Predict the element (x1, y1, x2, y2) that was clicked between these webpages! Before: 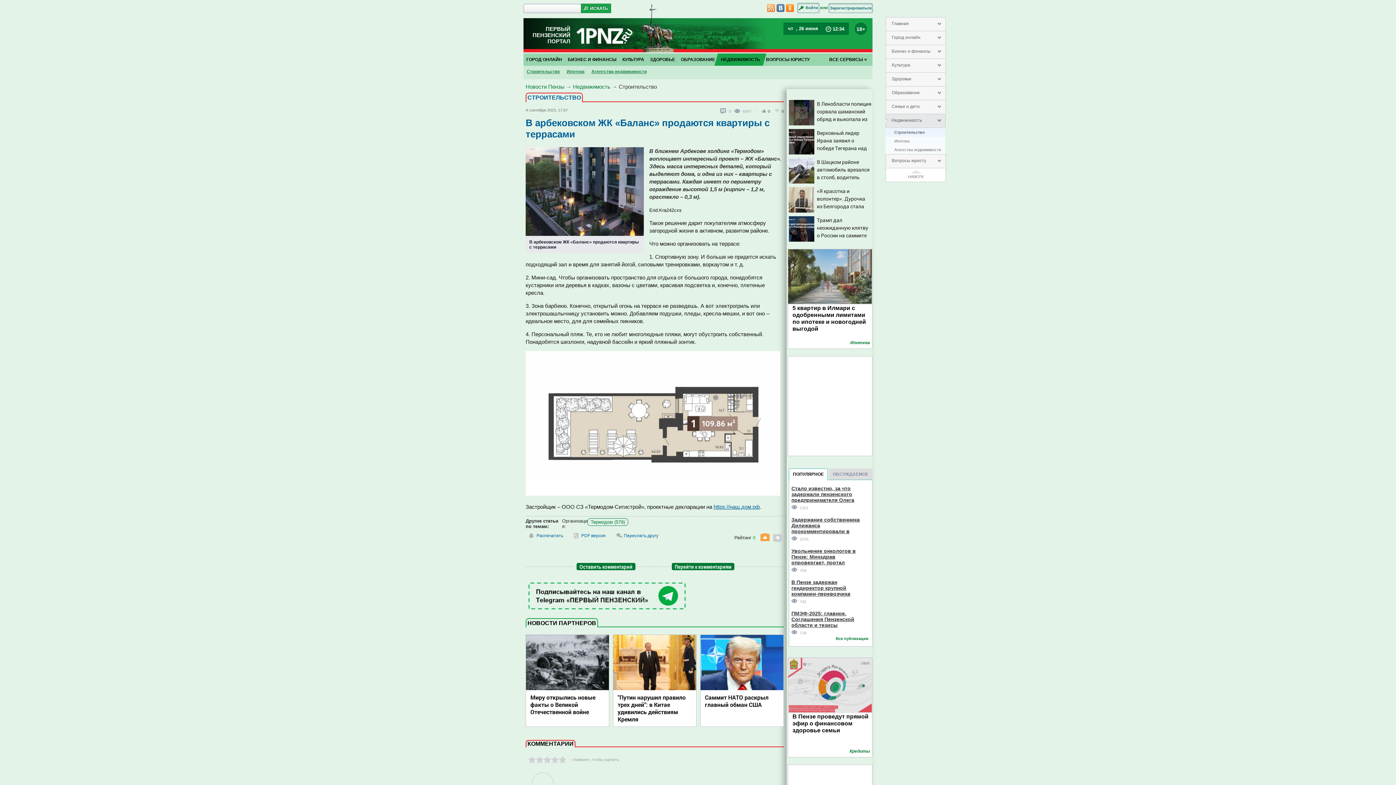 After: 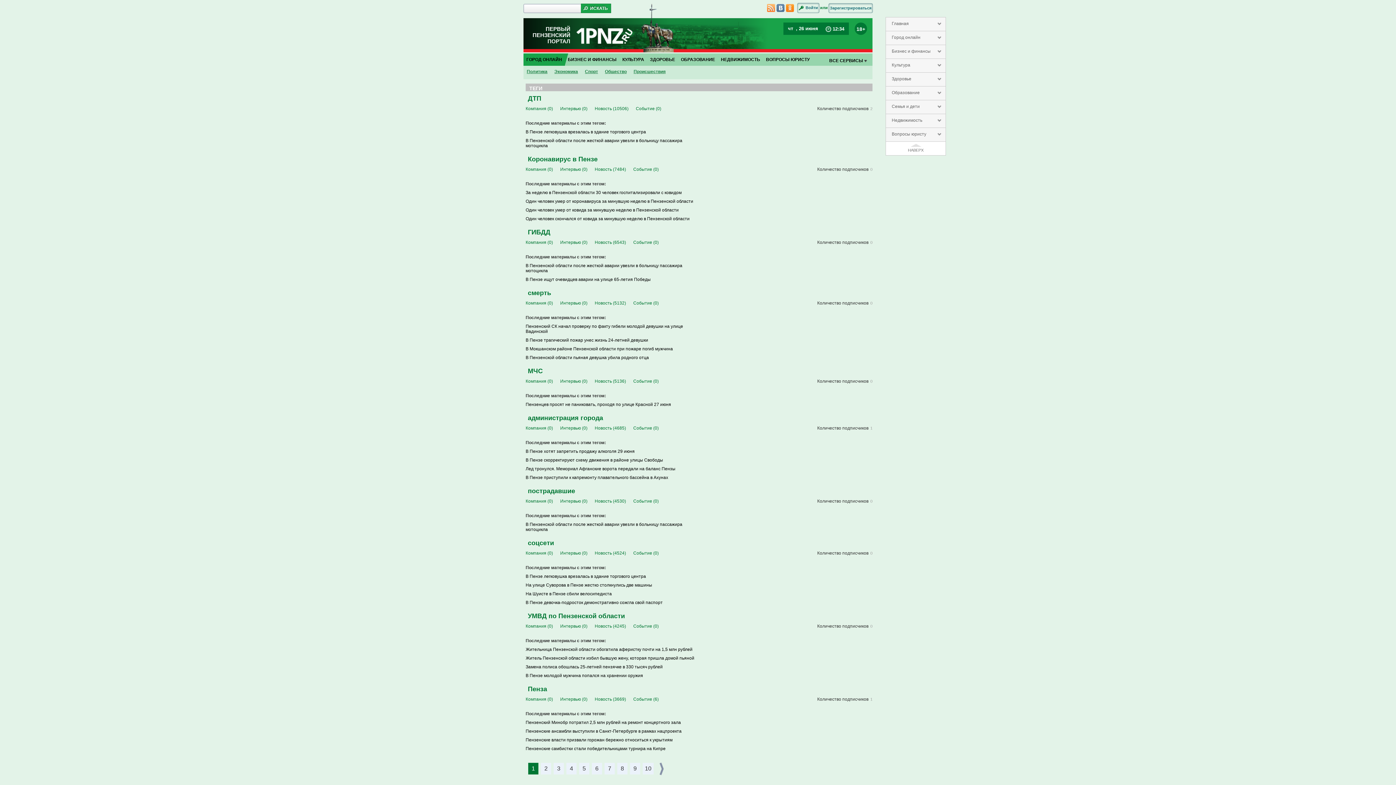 Action: bbox: (834, 636, 869, 641) label: Все публикации